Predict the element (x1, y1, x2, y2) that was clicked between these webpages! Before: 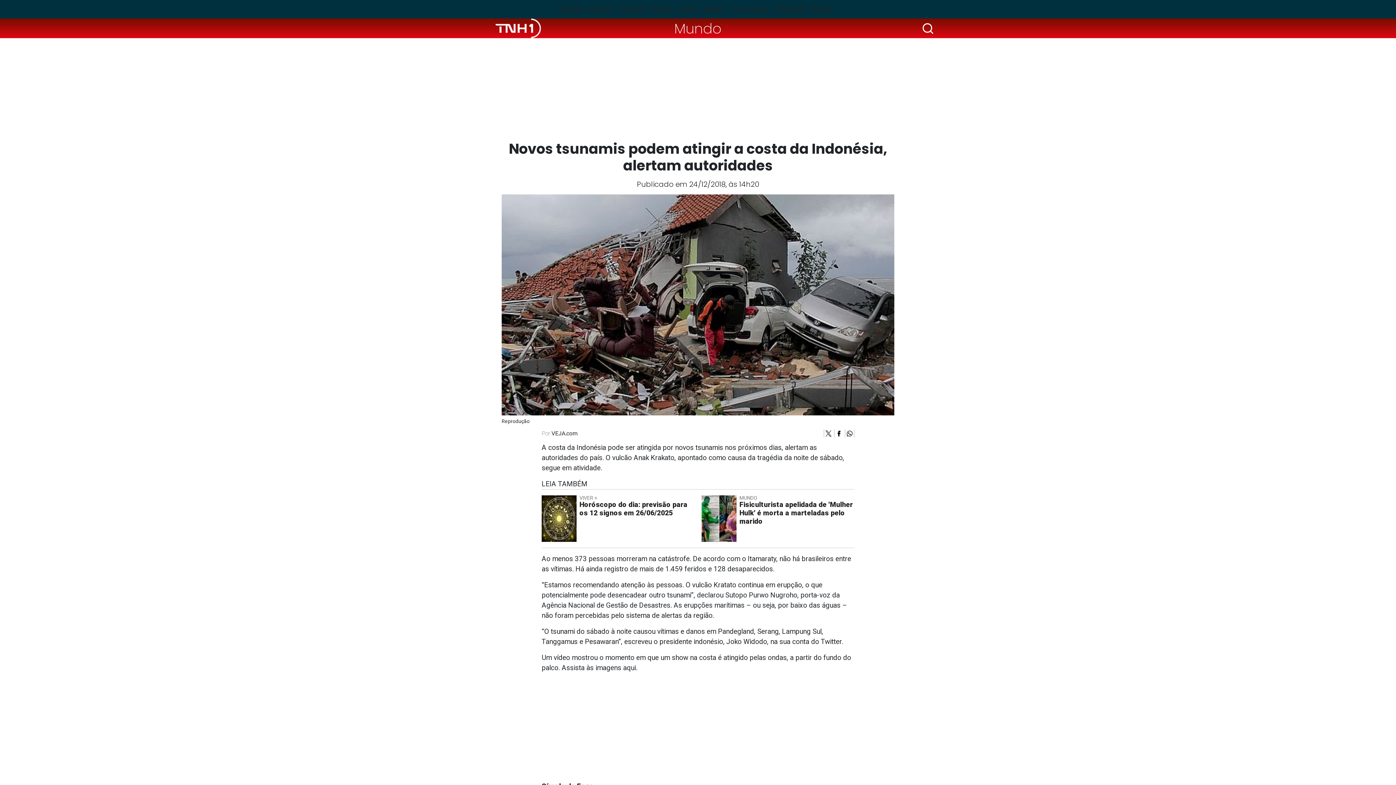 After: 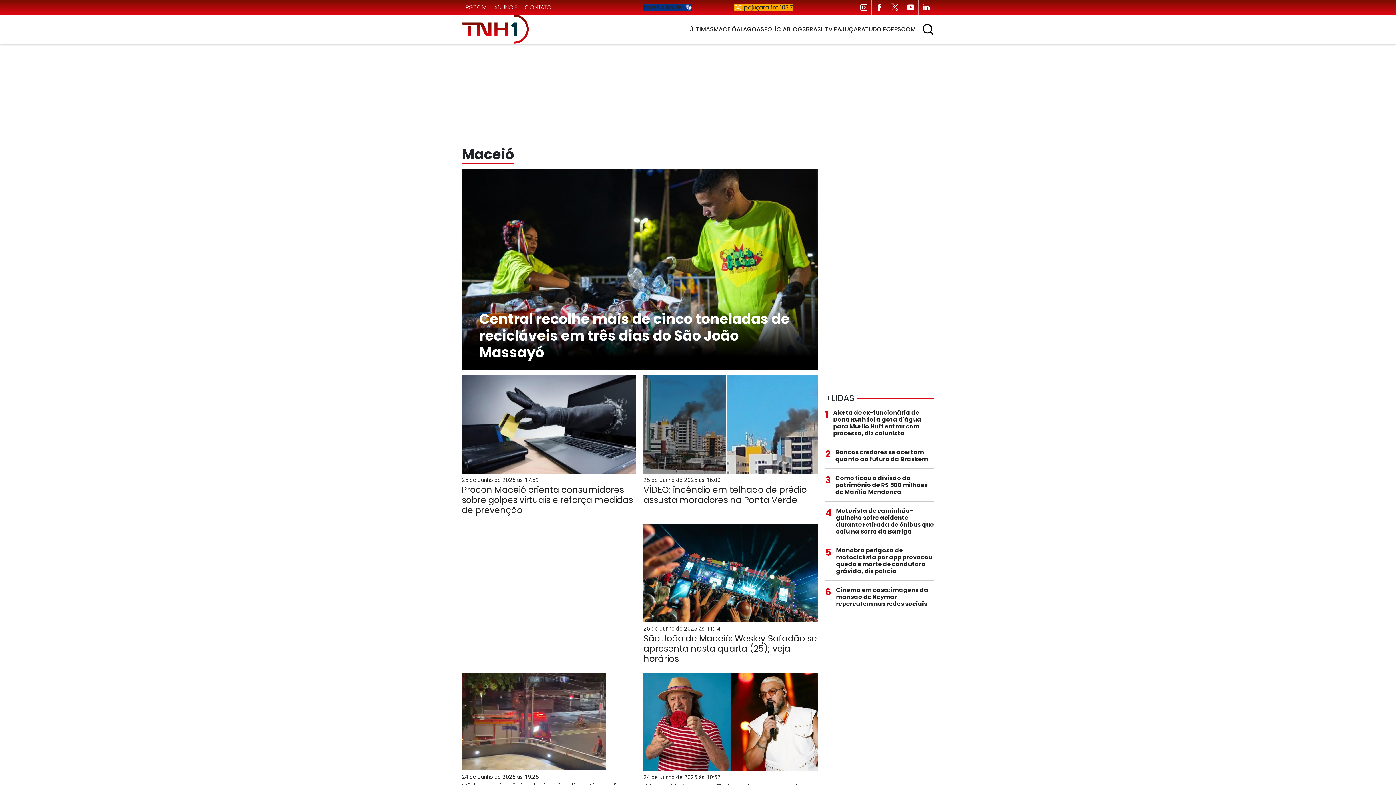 Action: label: MACEIÓ bbox: (586, 2, 614, 15)